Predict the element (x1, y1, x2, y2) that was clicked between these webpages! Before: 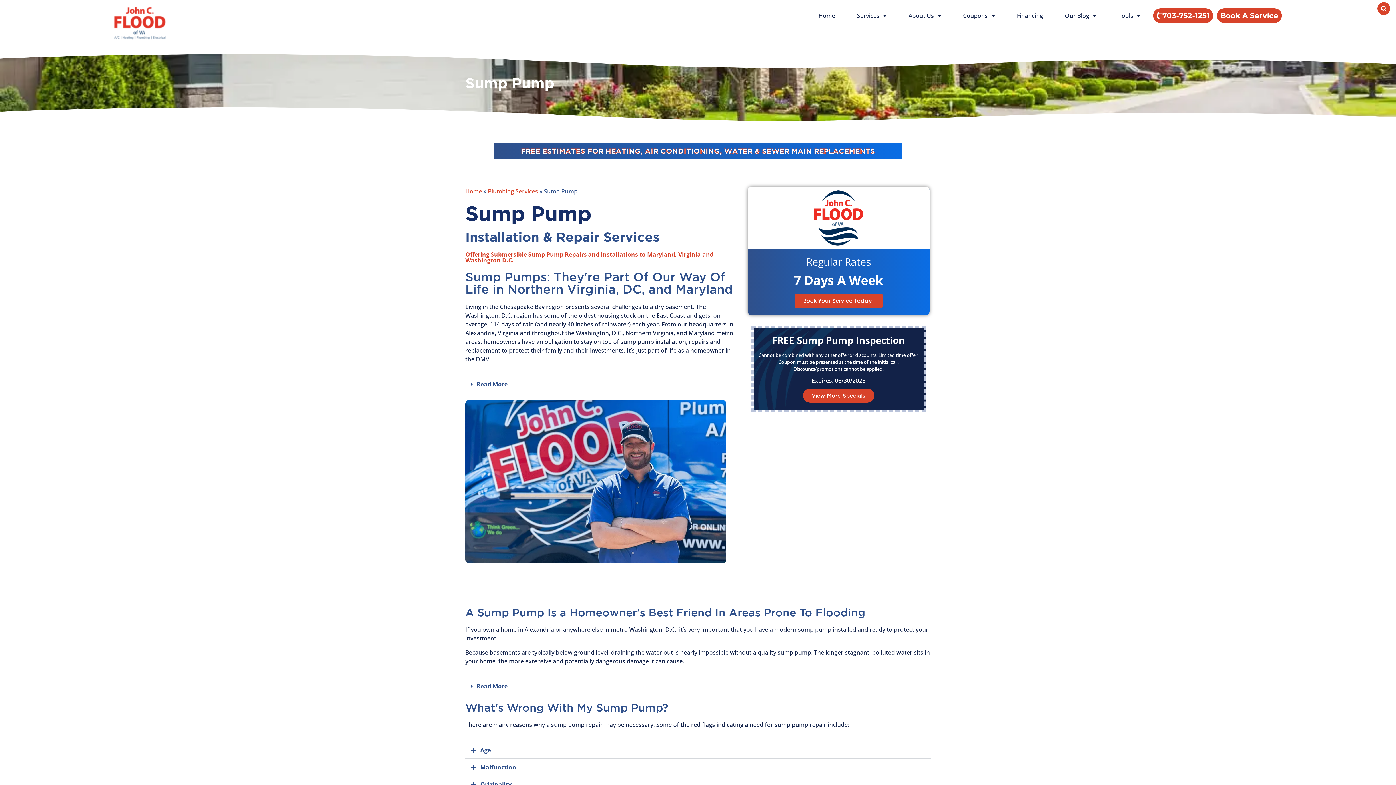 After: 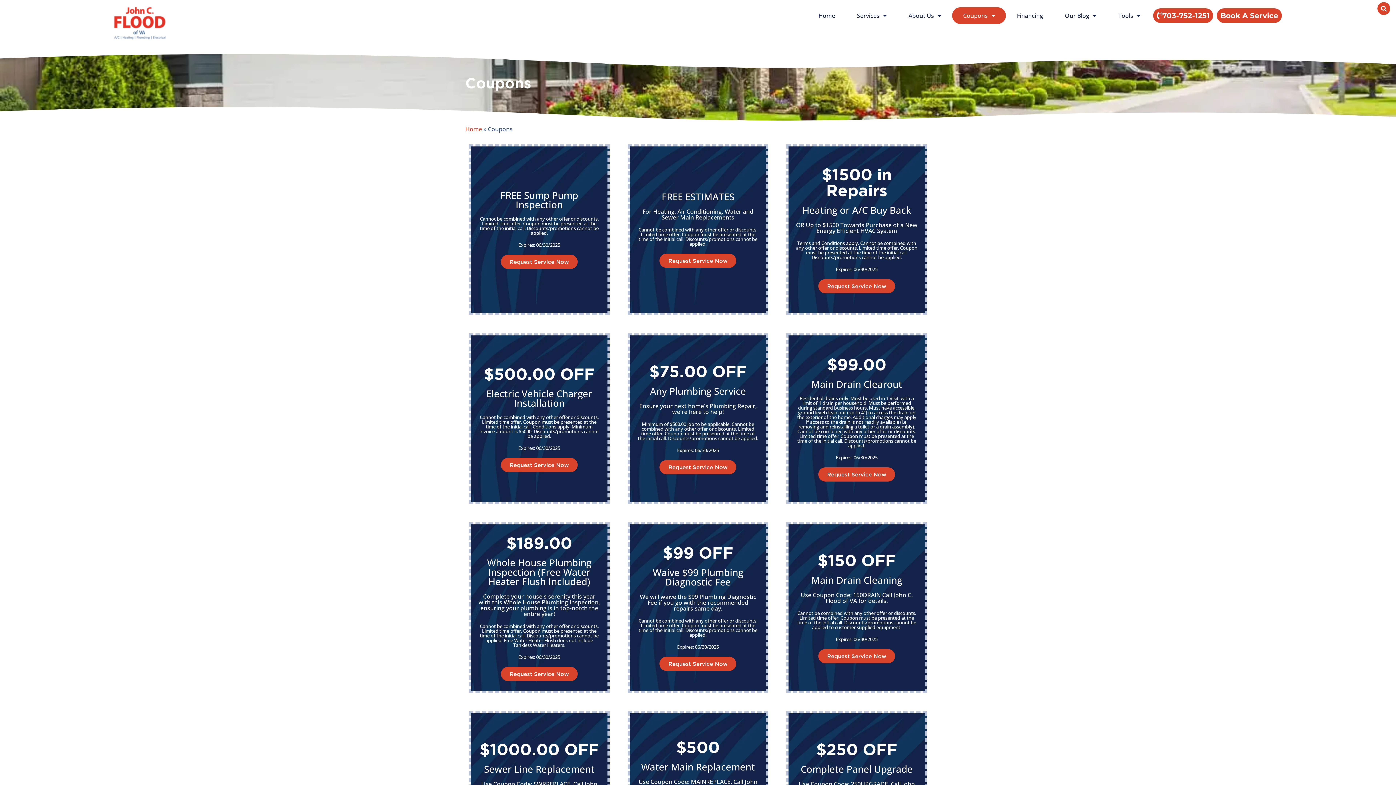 Action: bbox: (952, 7, 1006, 24) label: Coupons